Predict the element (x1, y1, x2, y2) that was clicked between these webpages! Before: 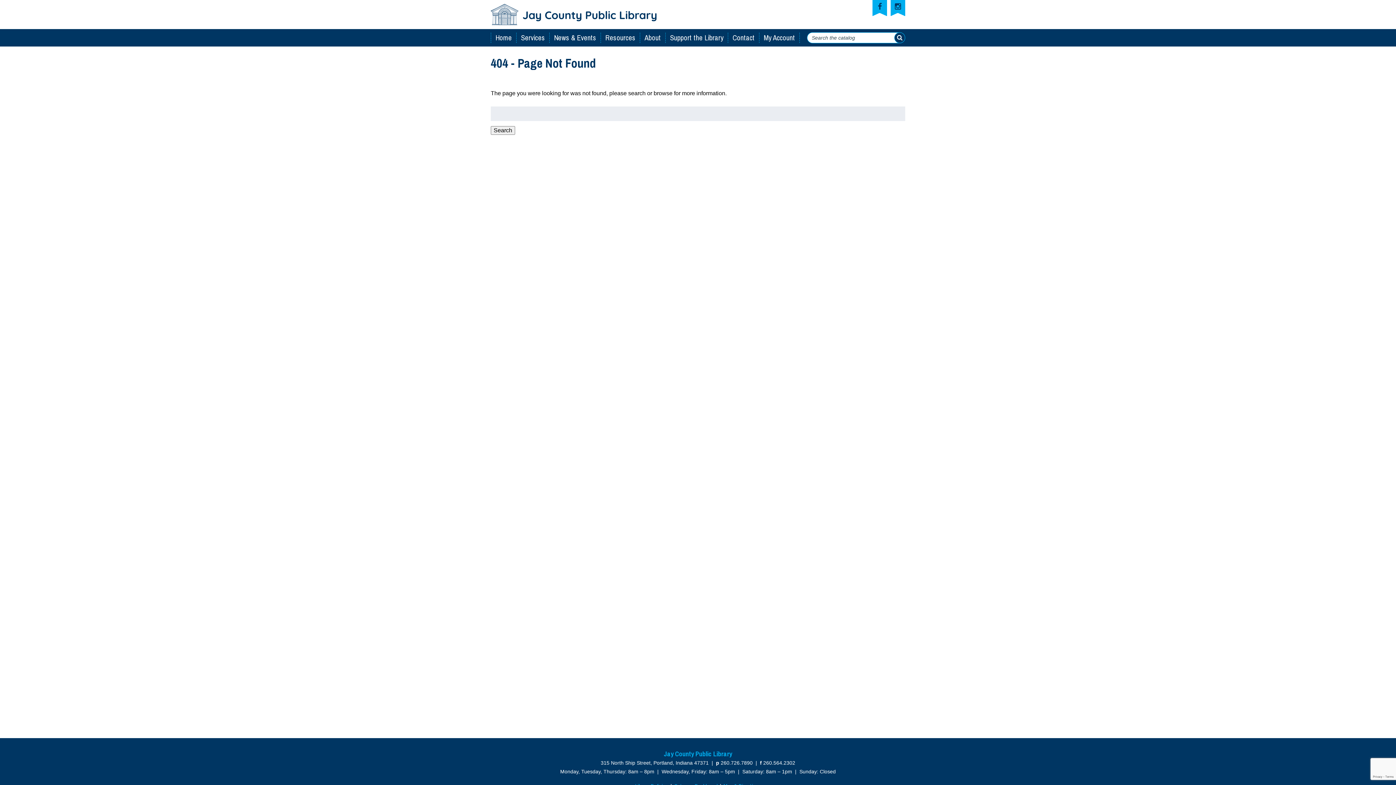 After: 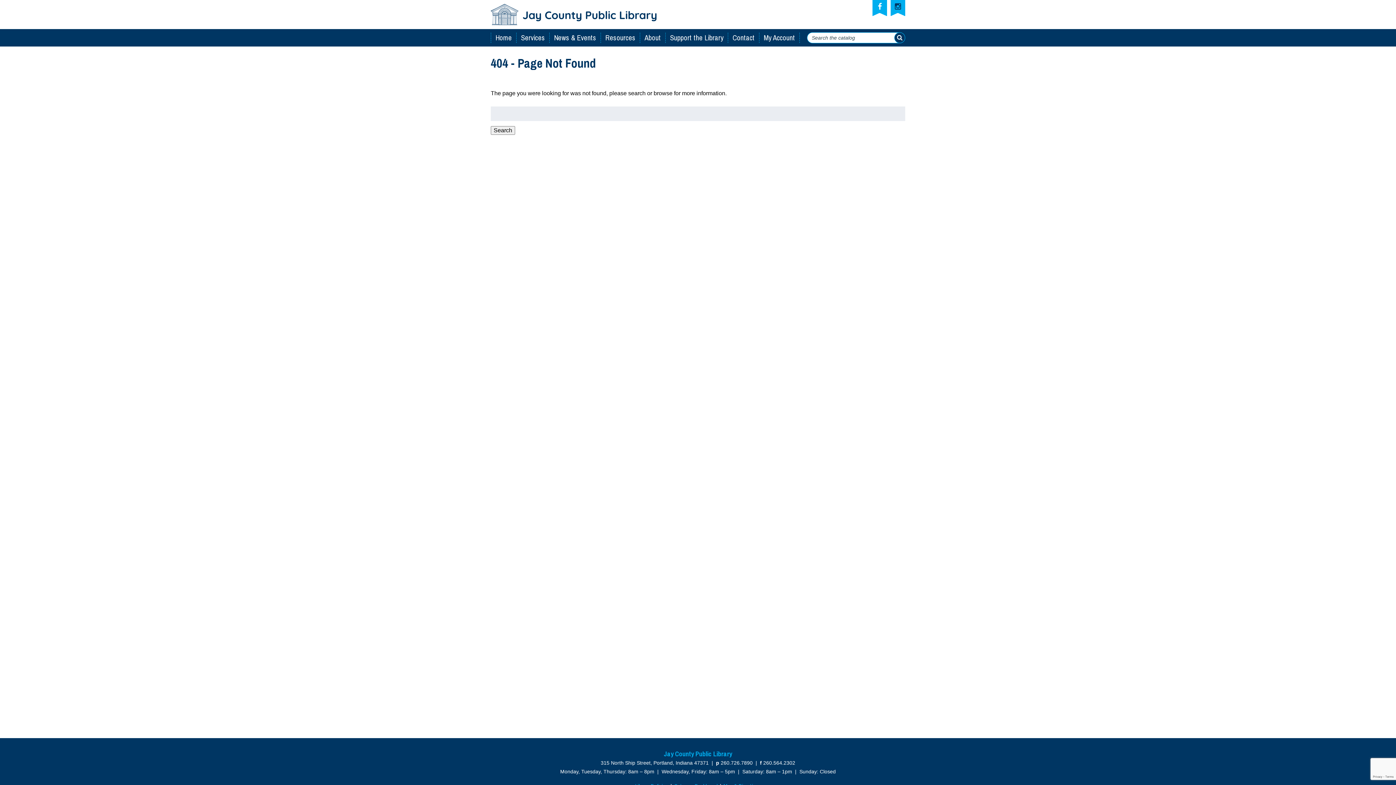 Action: bbox: (872, 0, 887, 16)